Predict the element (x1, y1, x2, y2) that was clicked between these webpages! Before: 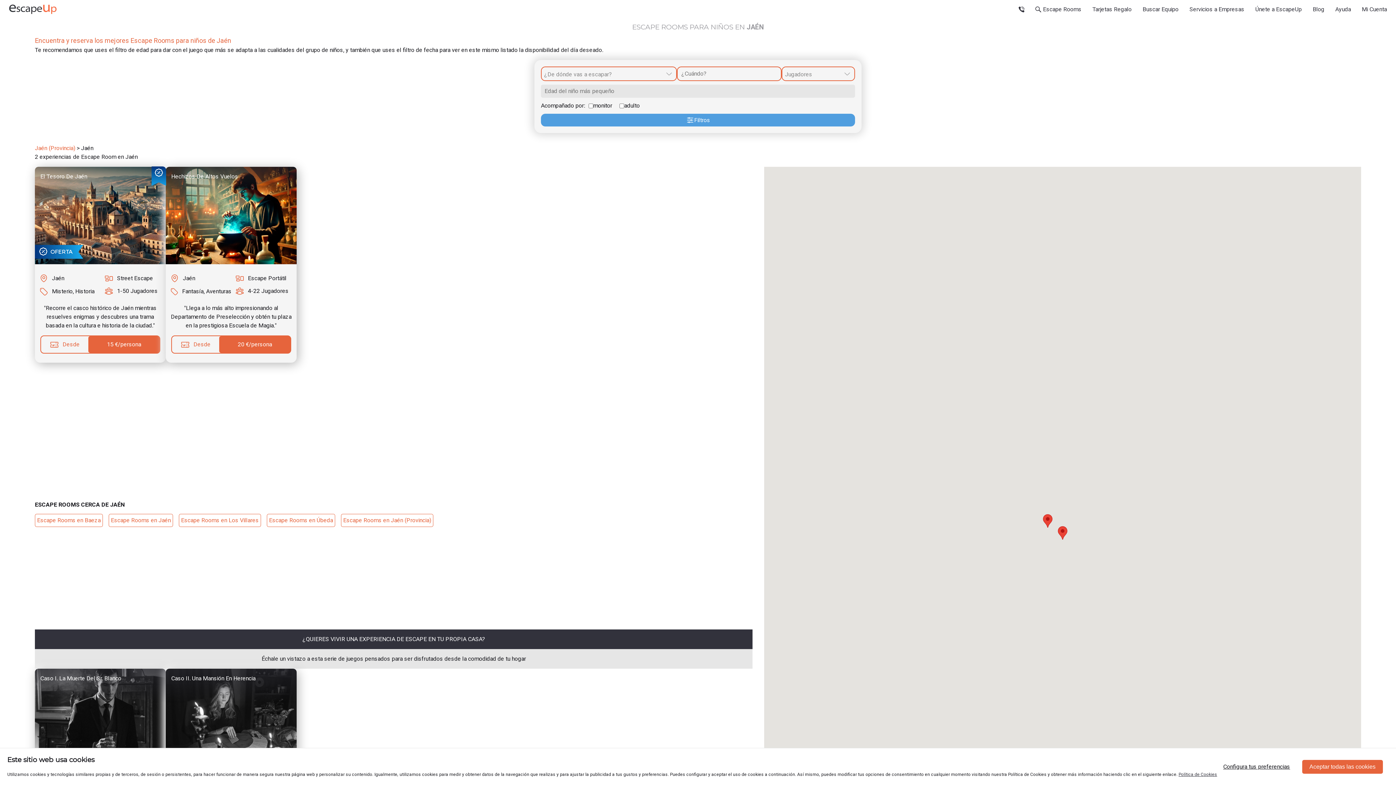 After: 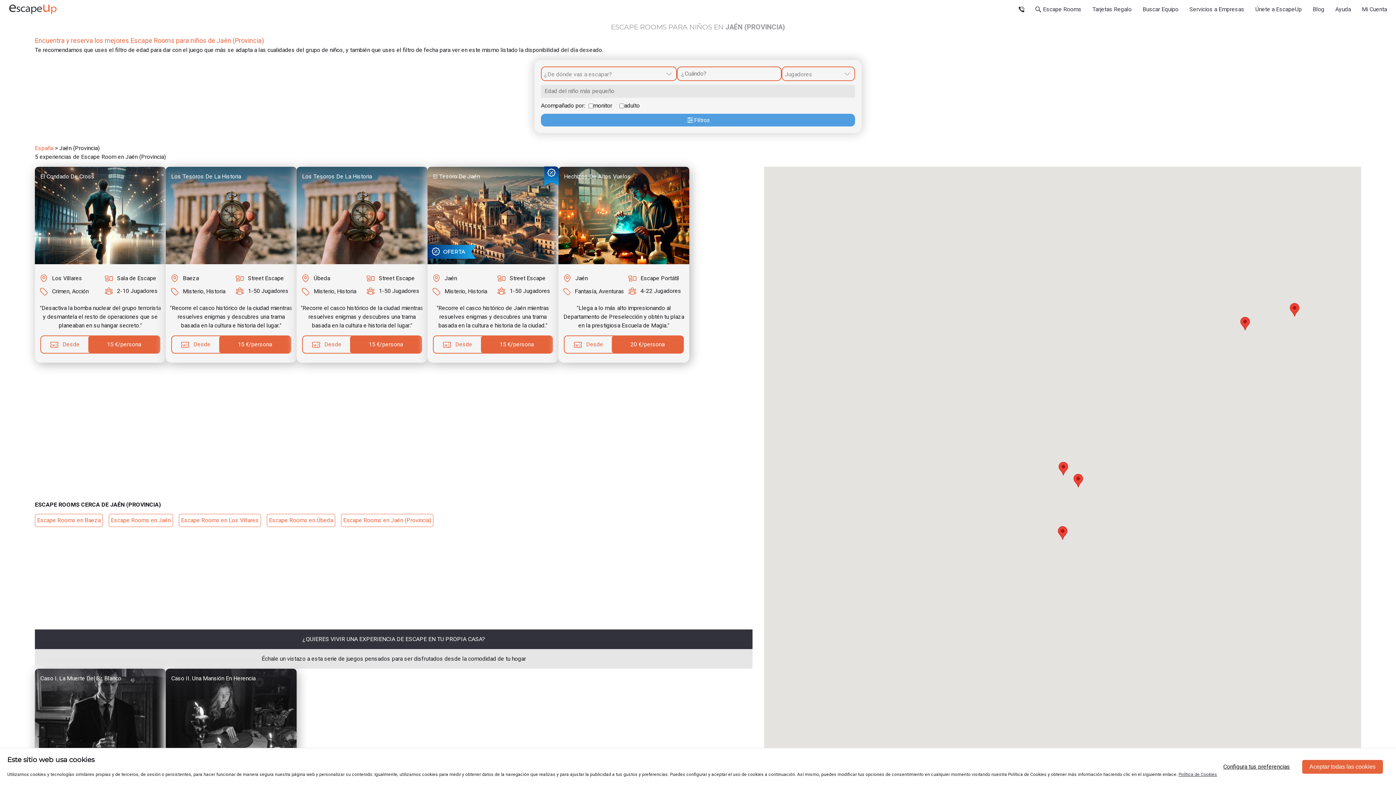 Action: bbox: (34, 144, 76, 152) label: Jaén (Provincia) 